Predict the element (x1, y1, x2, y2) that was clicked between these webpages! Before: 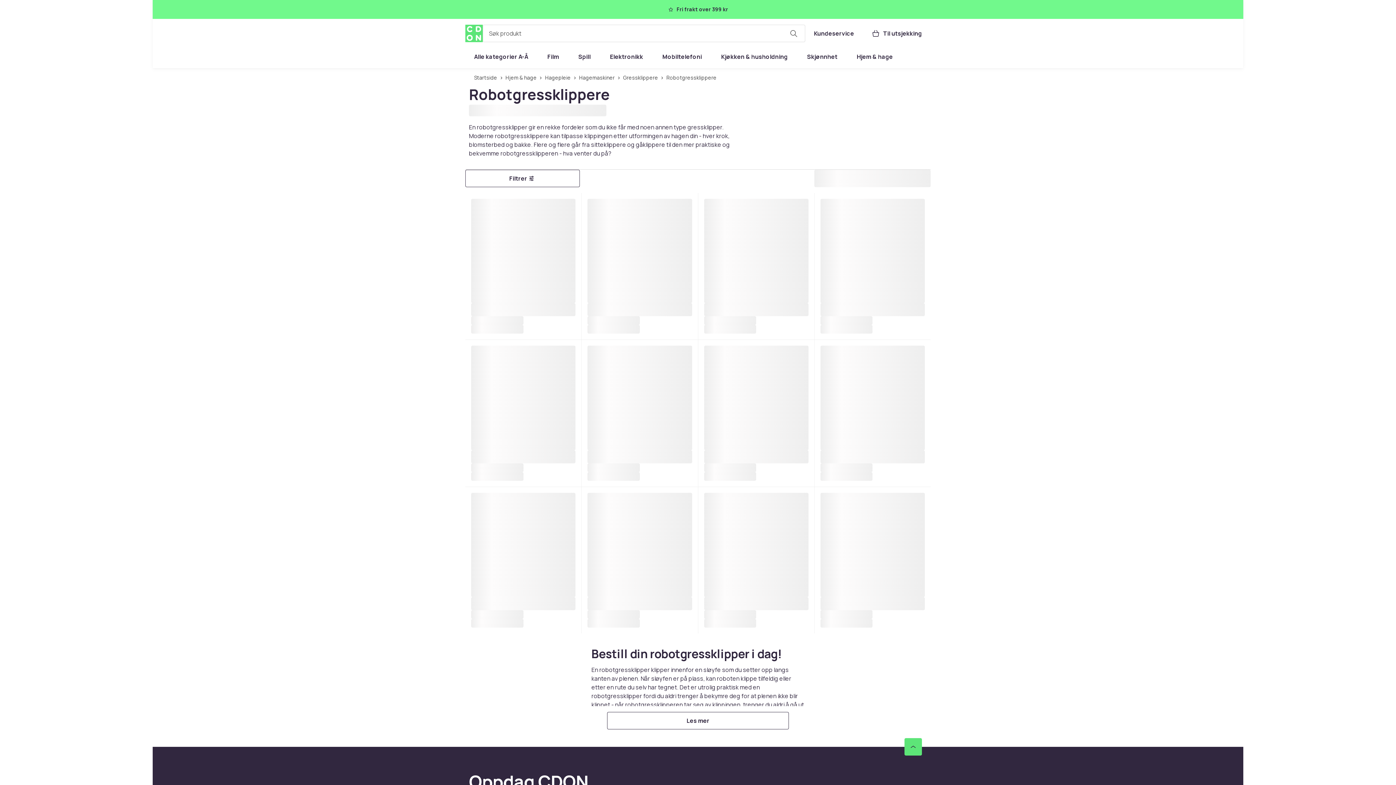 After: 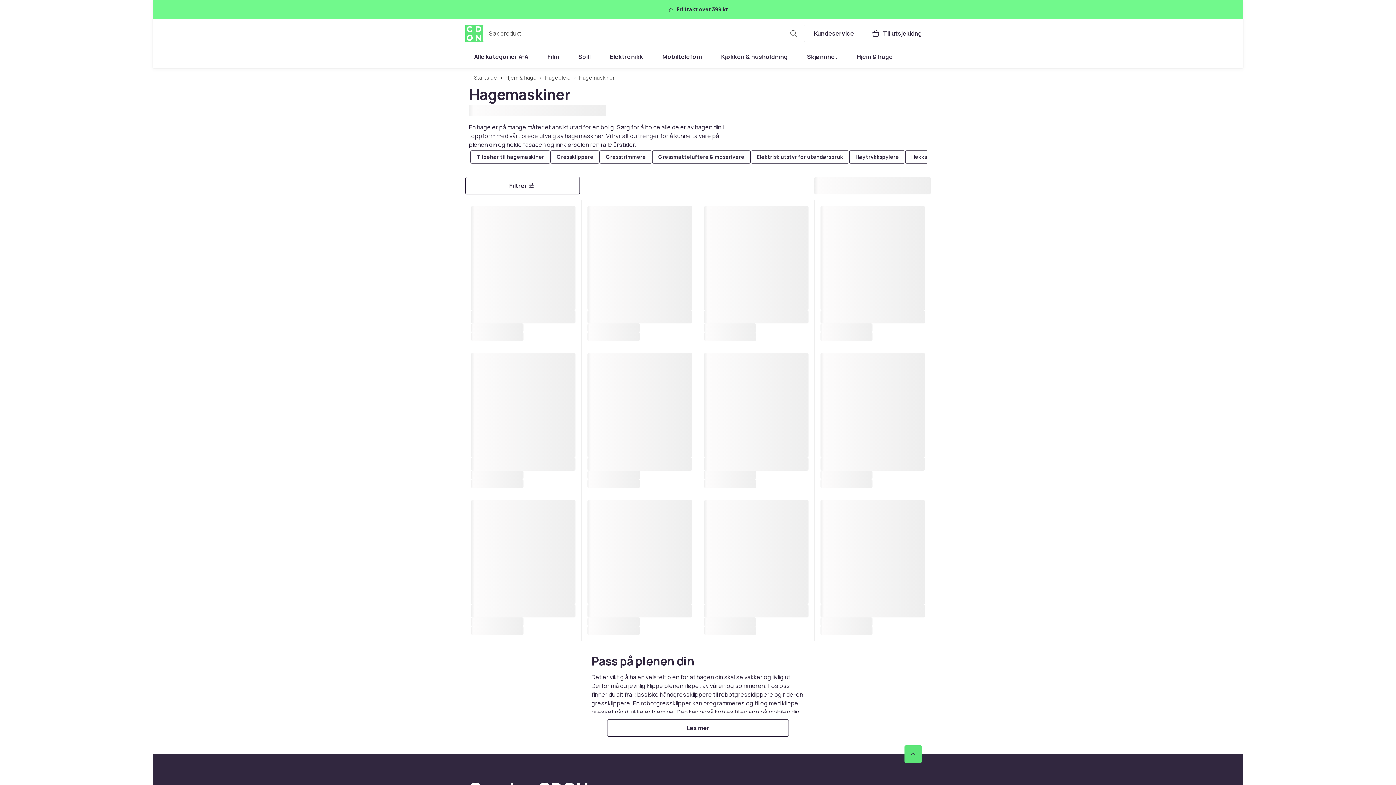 Action: label: Hagemaskiner bbox: (579, 71, 614, 84)